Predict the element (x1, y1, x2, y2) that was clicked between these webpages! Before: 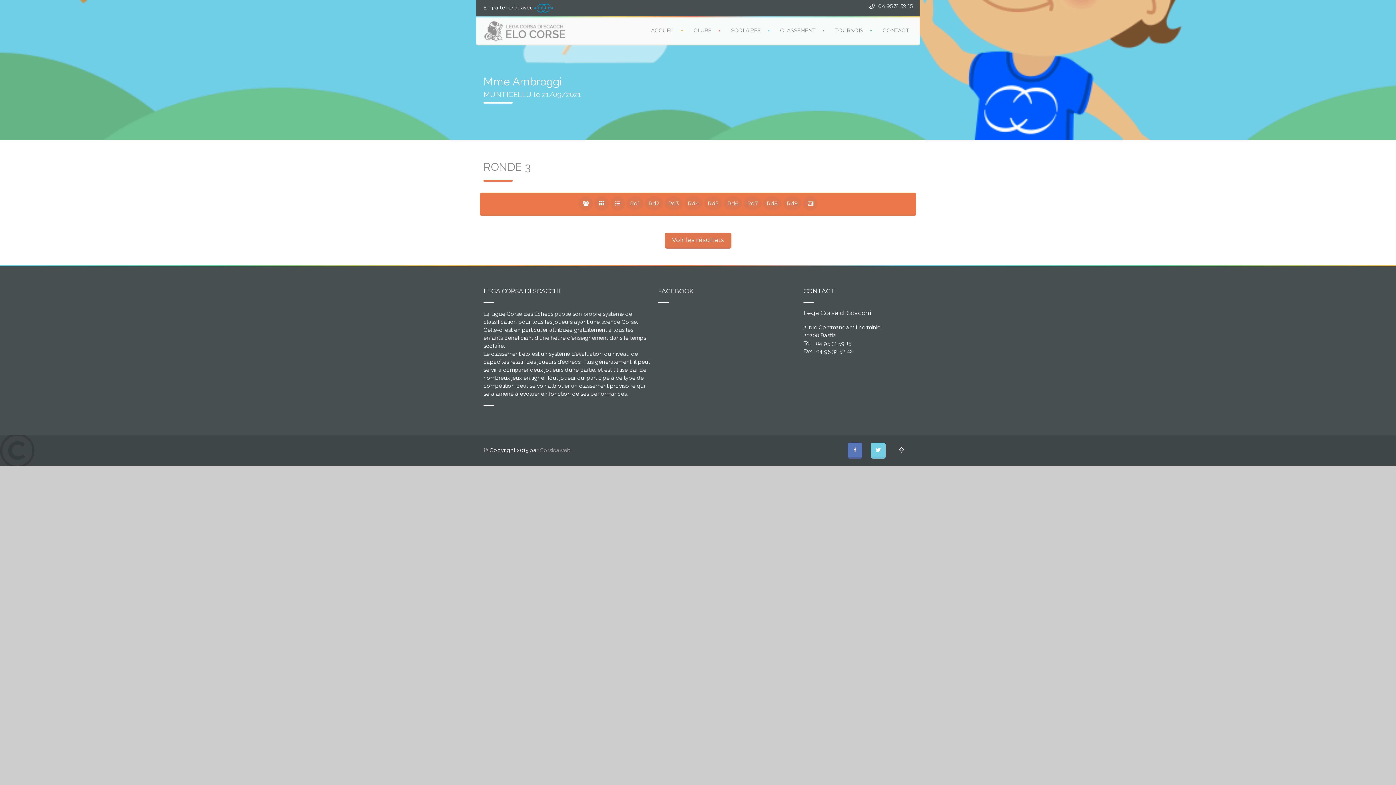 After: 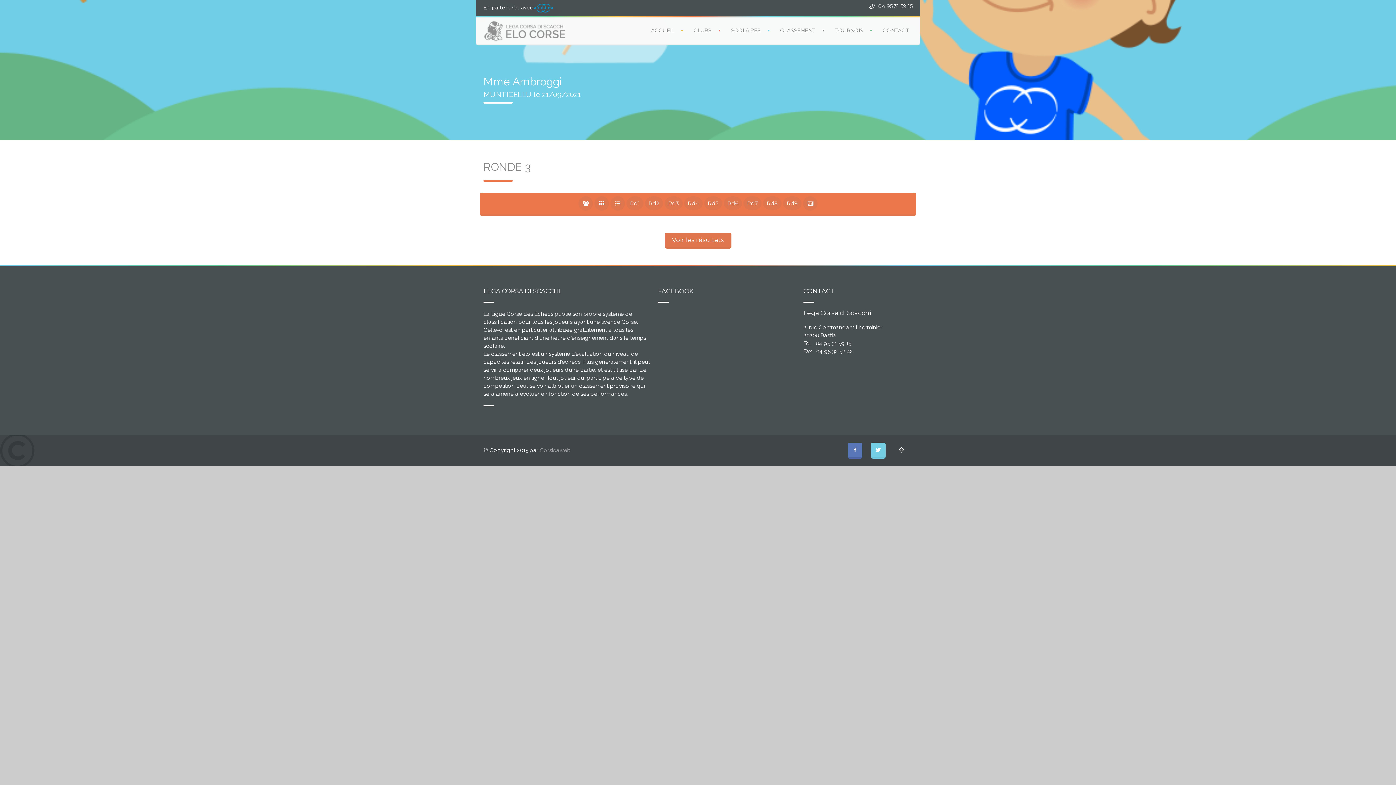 Action: label: Rd3 bbox: (664, 196, 682, 210)